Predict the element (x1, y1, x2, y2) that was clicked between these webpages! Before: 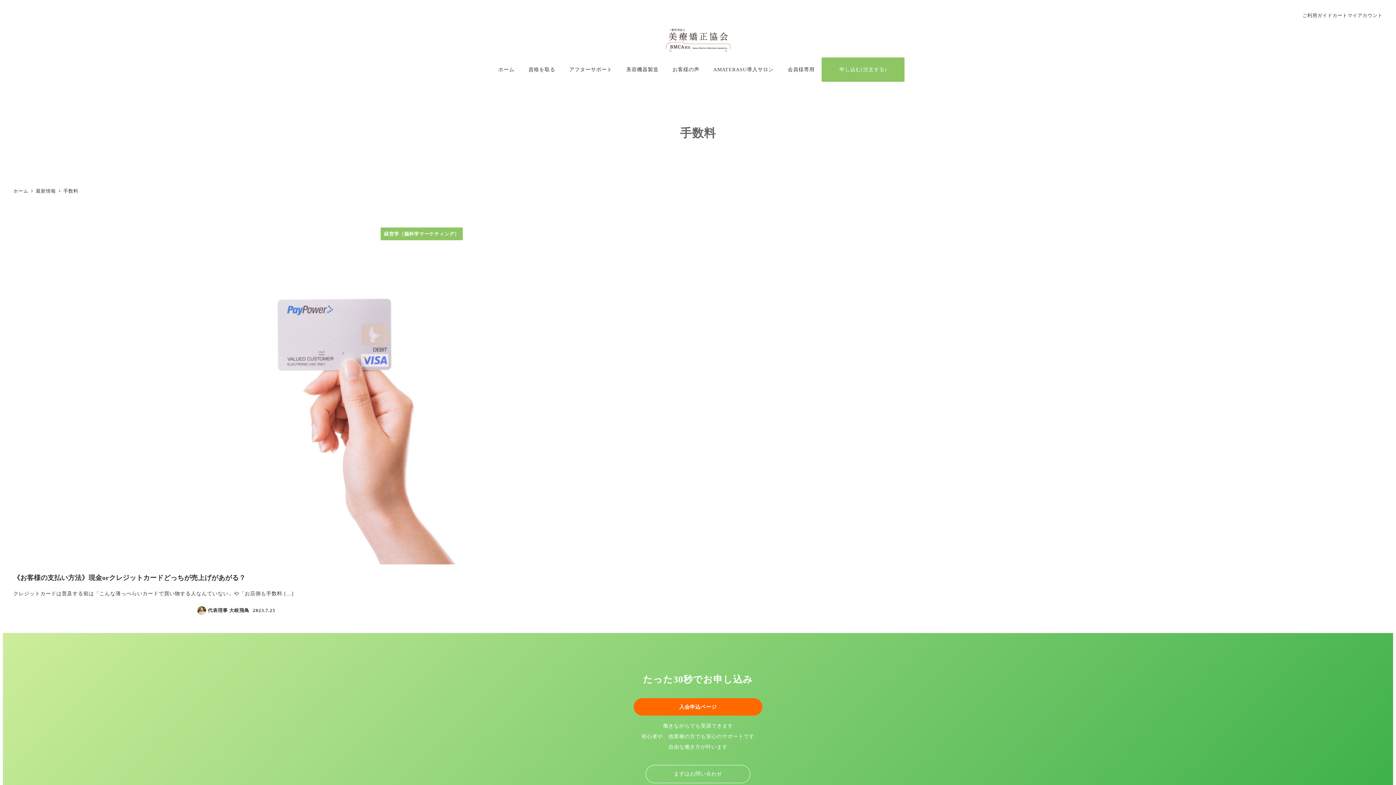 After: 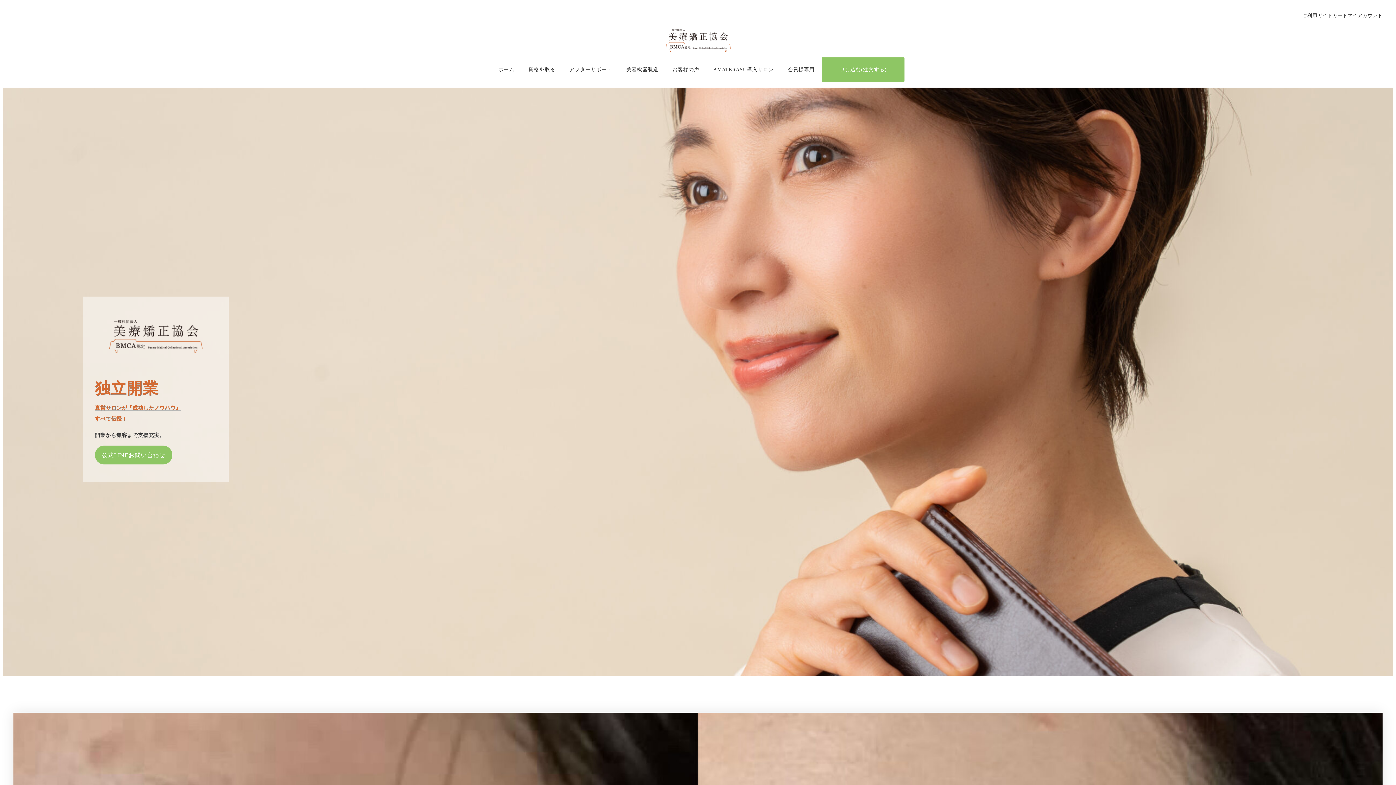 Action: bbox: (665, 33, 730, 44)